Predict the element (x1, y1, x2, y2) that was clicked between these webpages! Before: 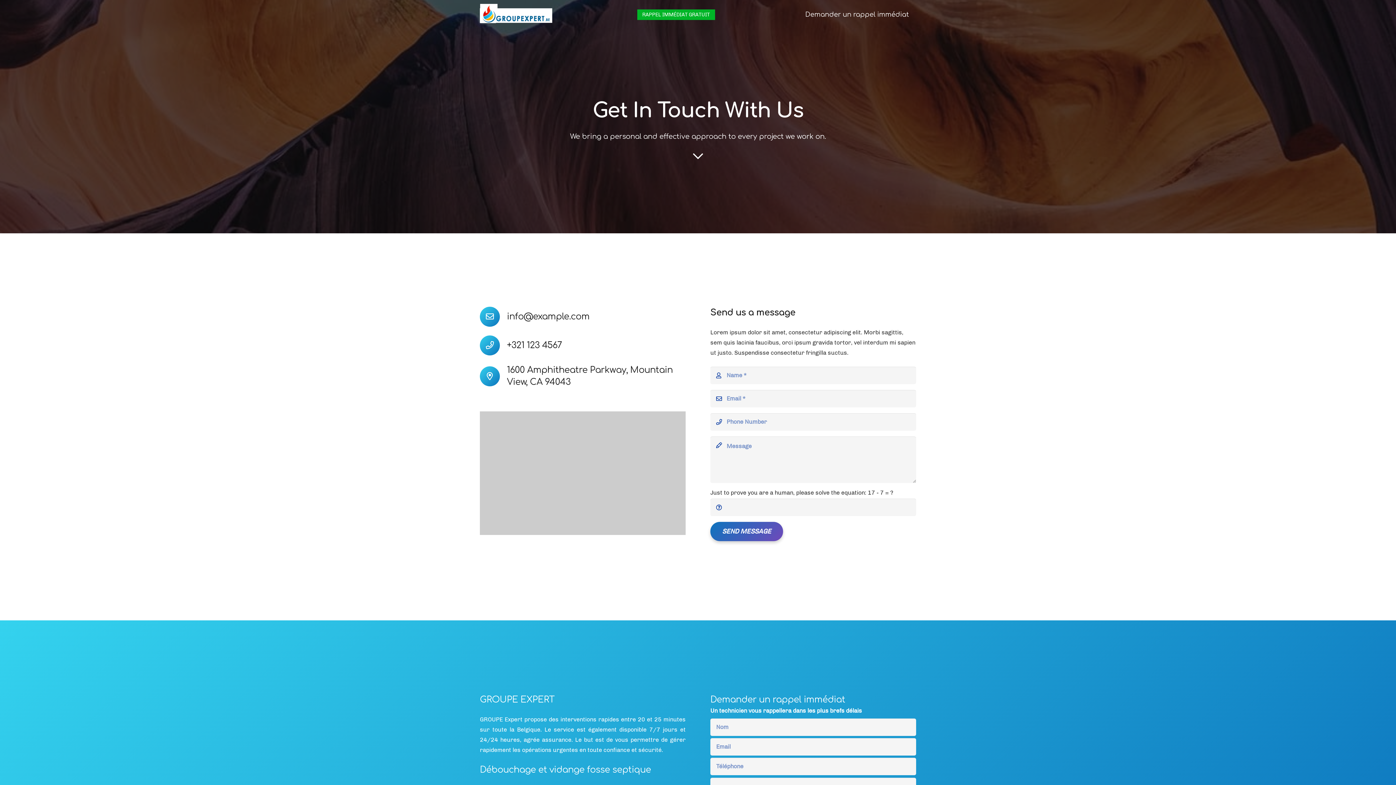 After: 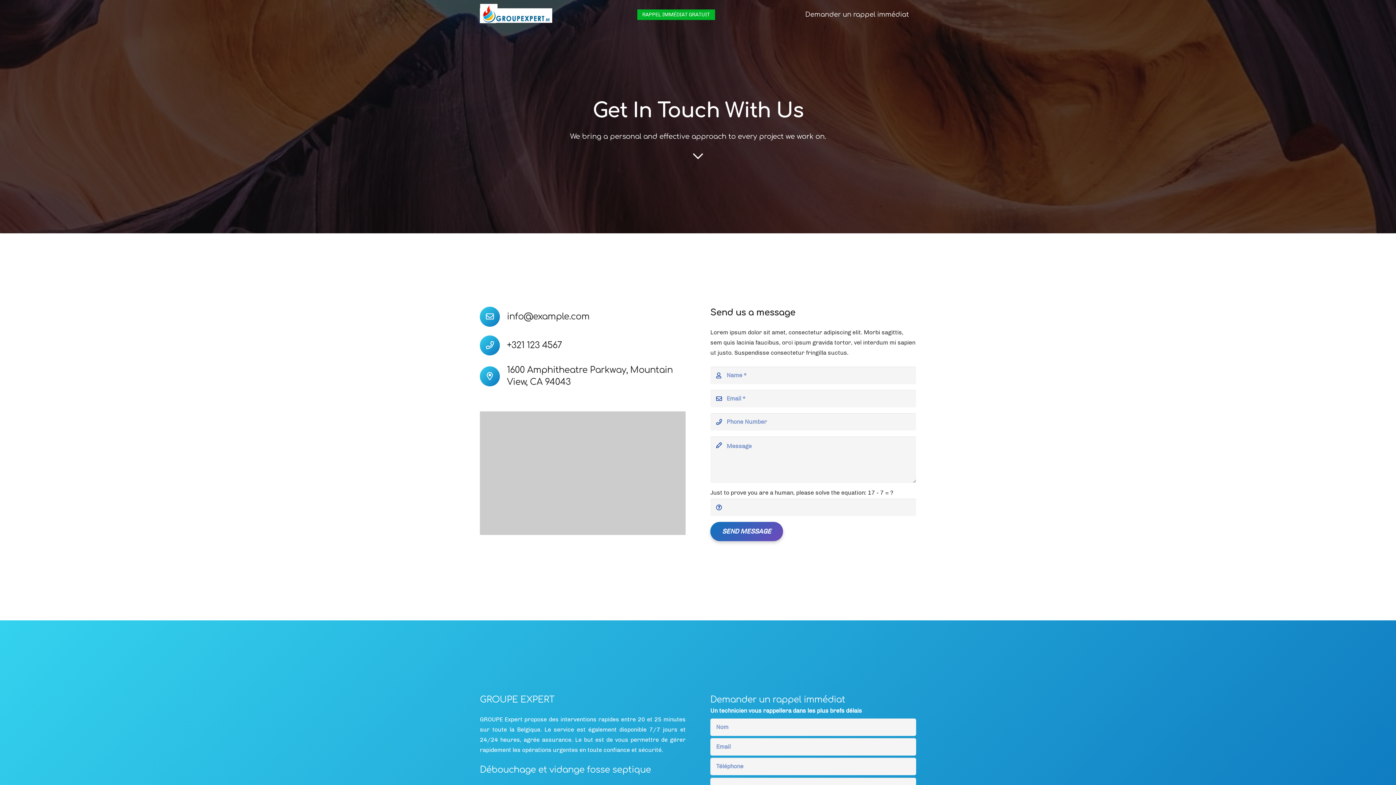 Action: label: info@example.com bbox: (480, 306, 507, 326)